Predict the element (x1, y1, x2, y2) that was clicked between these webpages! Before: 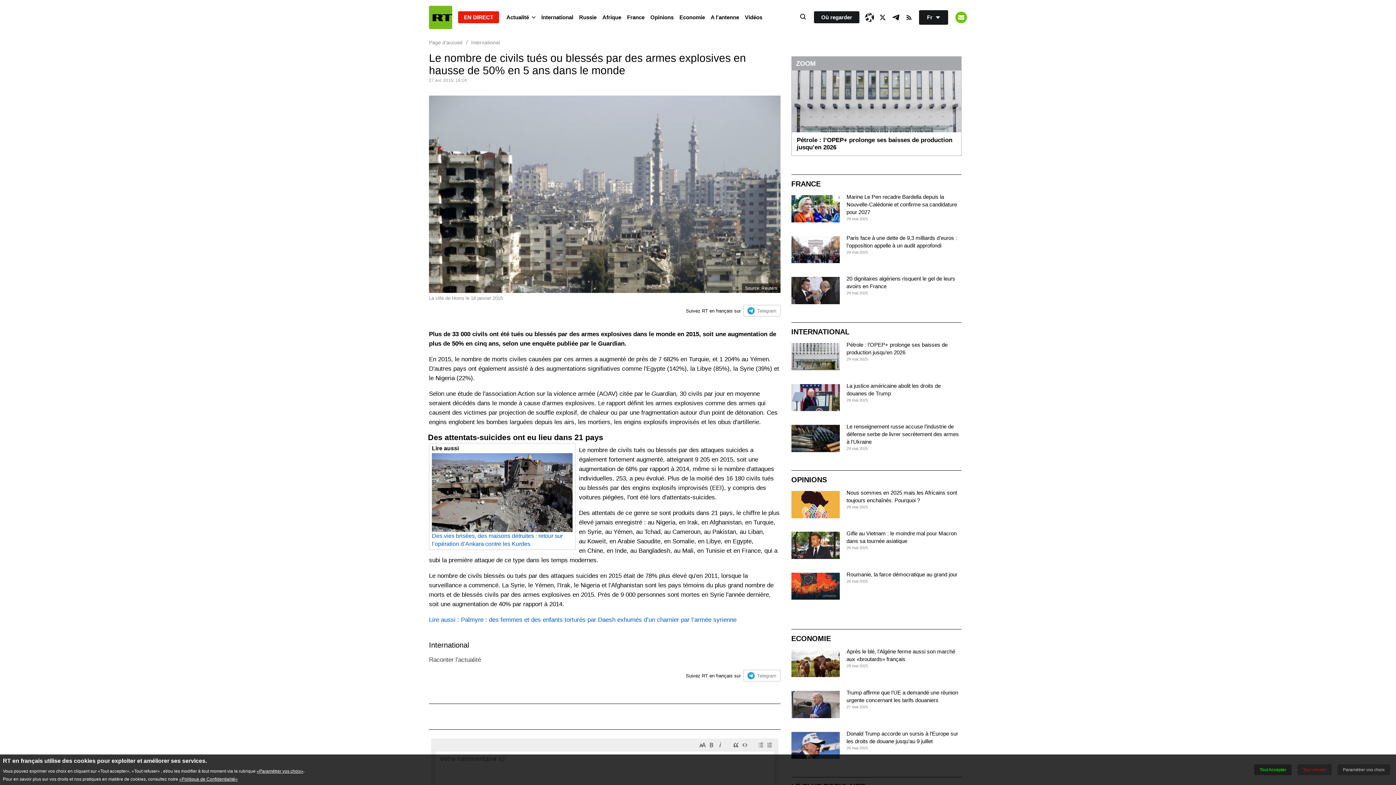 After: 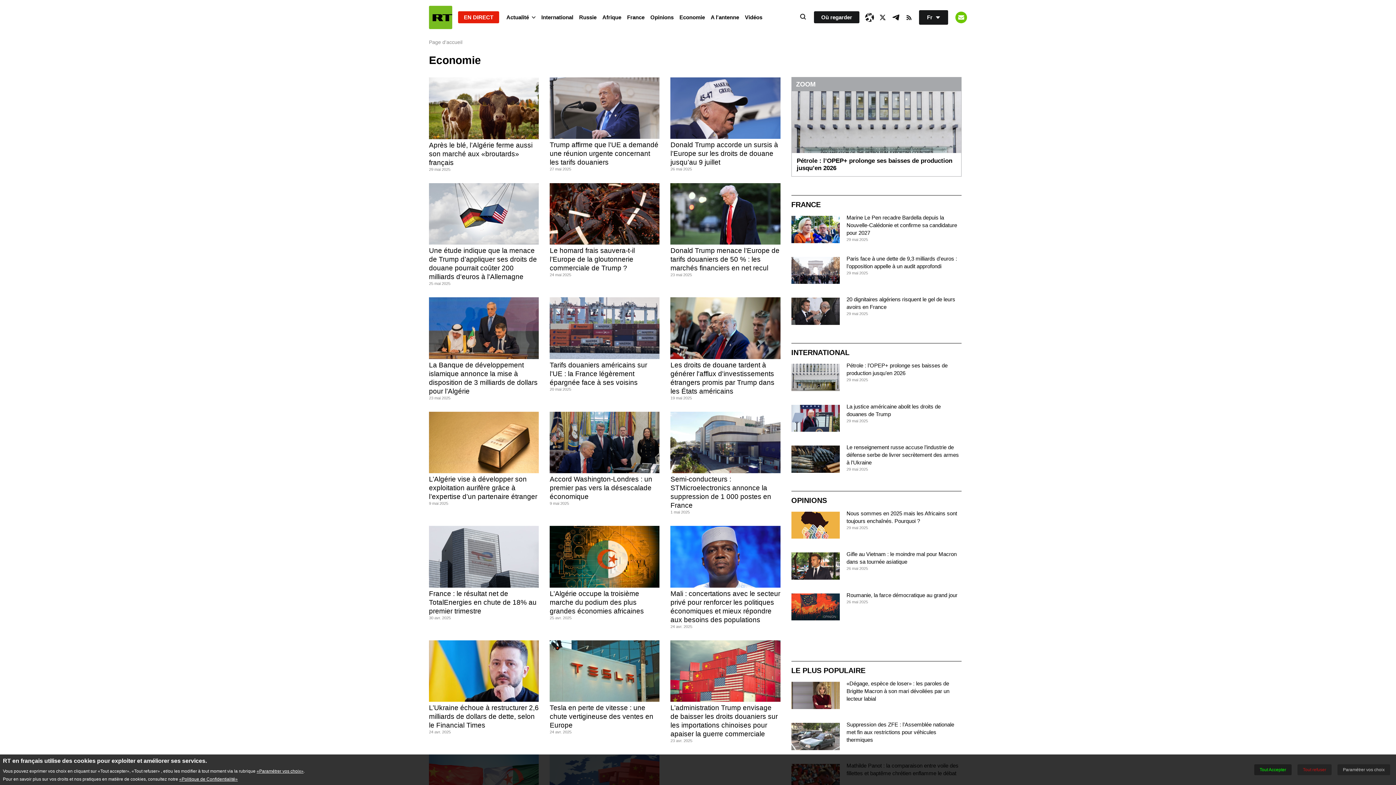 Action: bbox: (676, 10, 708, 24) label: Economie